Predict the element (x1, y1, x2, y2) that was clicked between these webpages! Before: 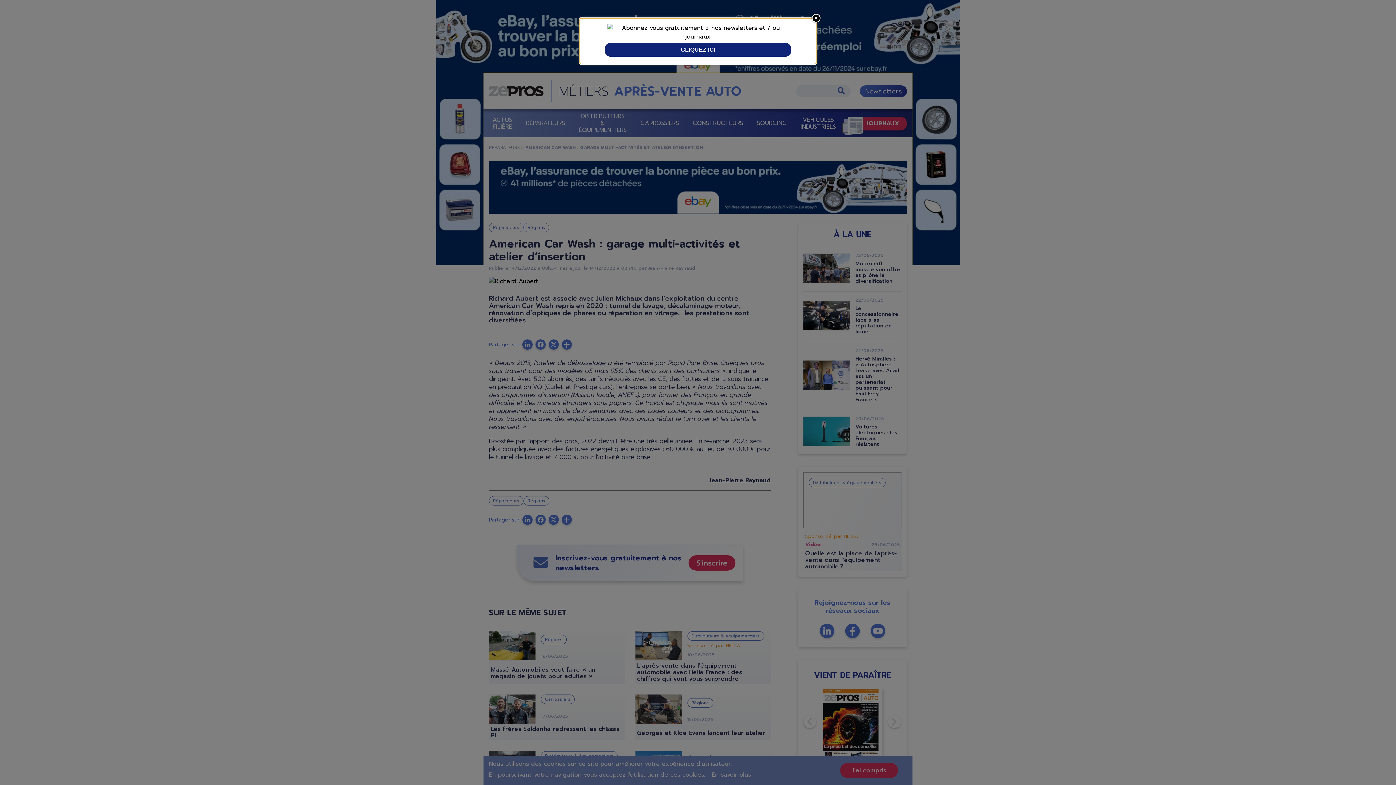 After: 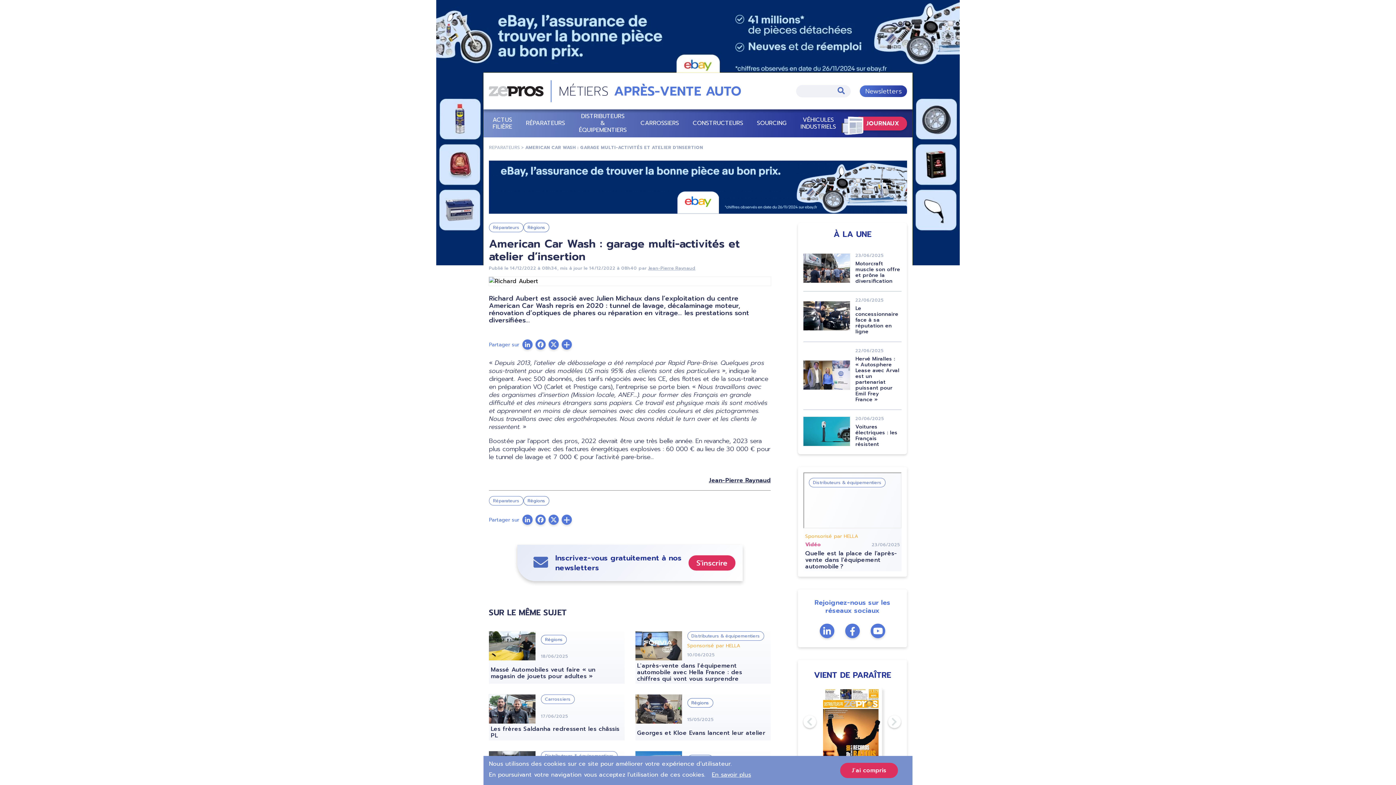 Action: bbox: (605, 45, 791, 54) label: CLIQUEZ ICI